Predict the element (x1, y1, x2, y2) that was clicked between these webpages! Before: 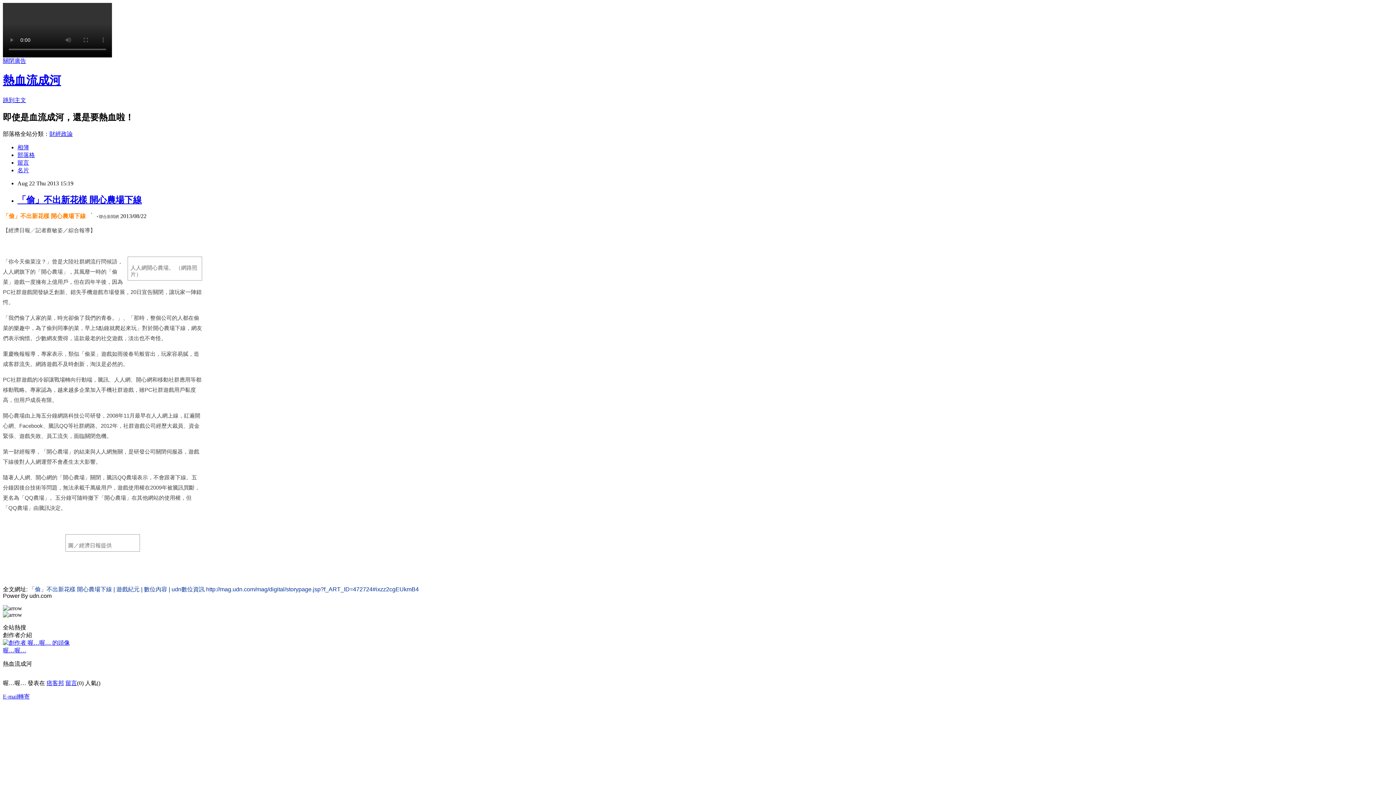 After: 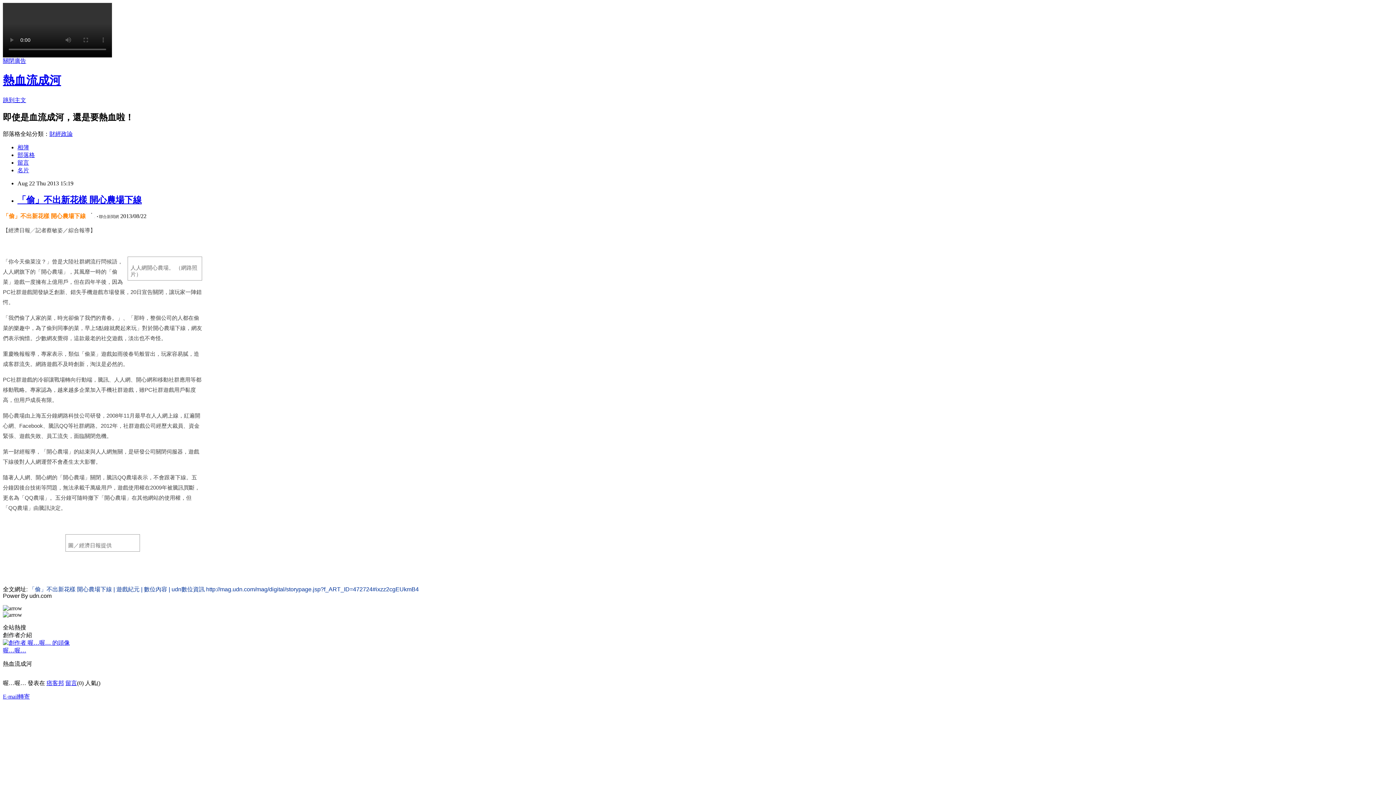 Action: label: 留言 bbox: (17, 159, 29, 165)